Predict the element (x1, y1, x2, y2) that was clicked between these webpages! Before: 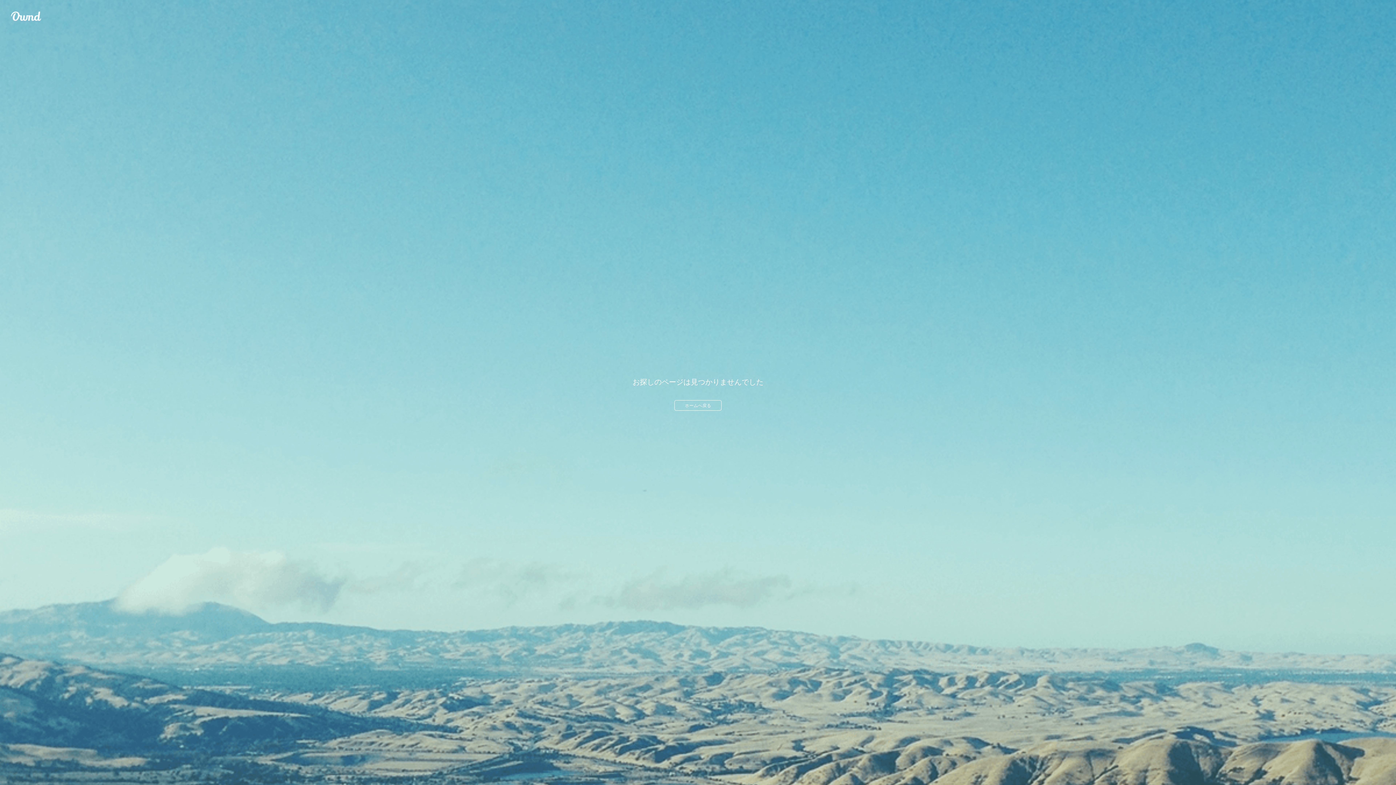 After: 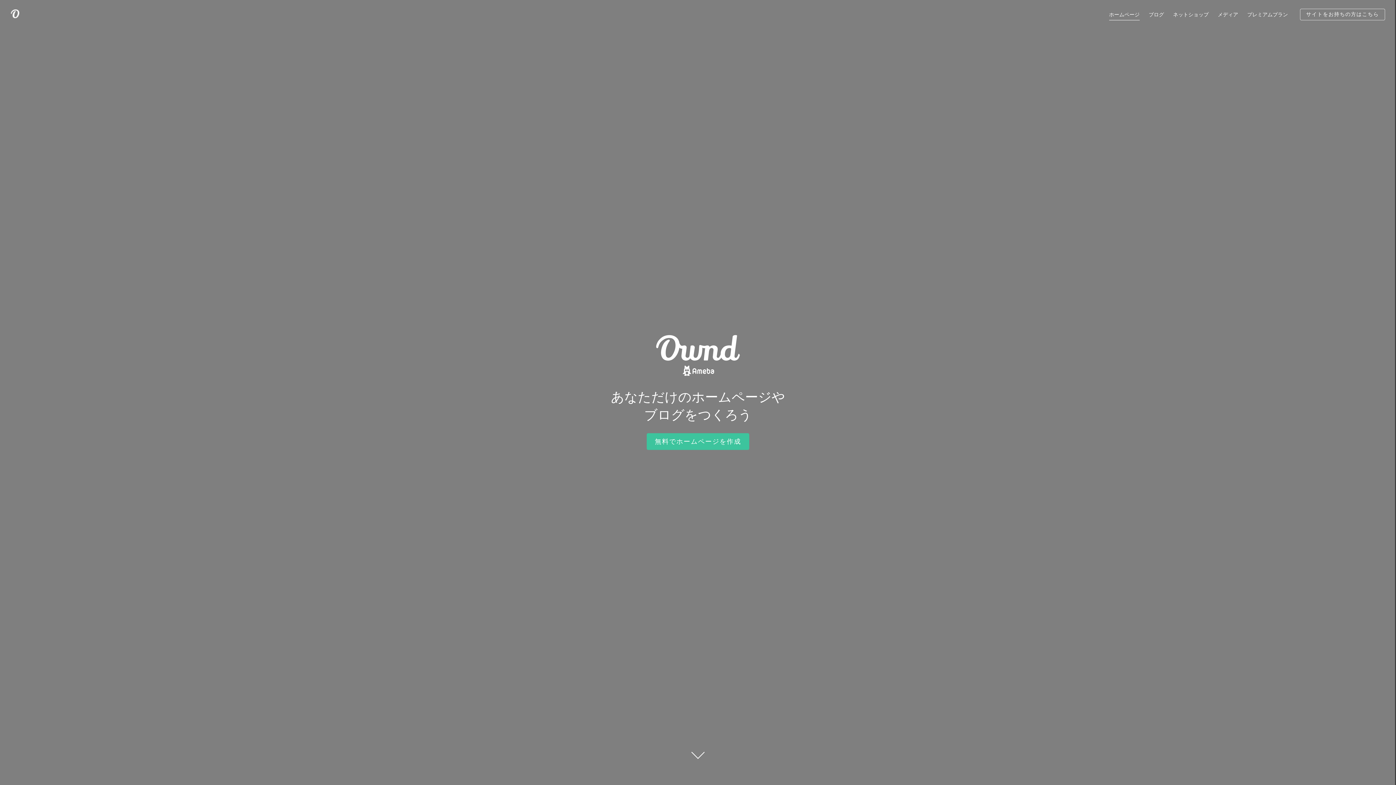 Action: bbox: (674, 400, 721, 410) label: ホームへ戻る